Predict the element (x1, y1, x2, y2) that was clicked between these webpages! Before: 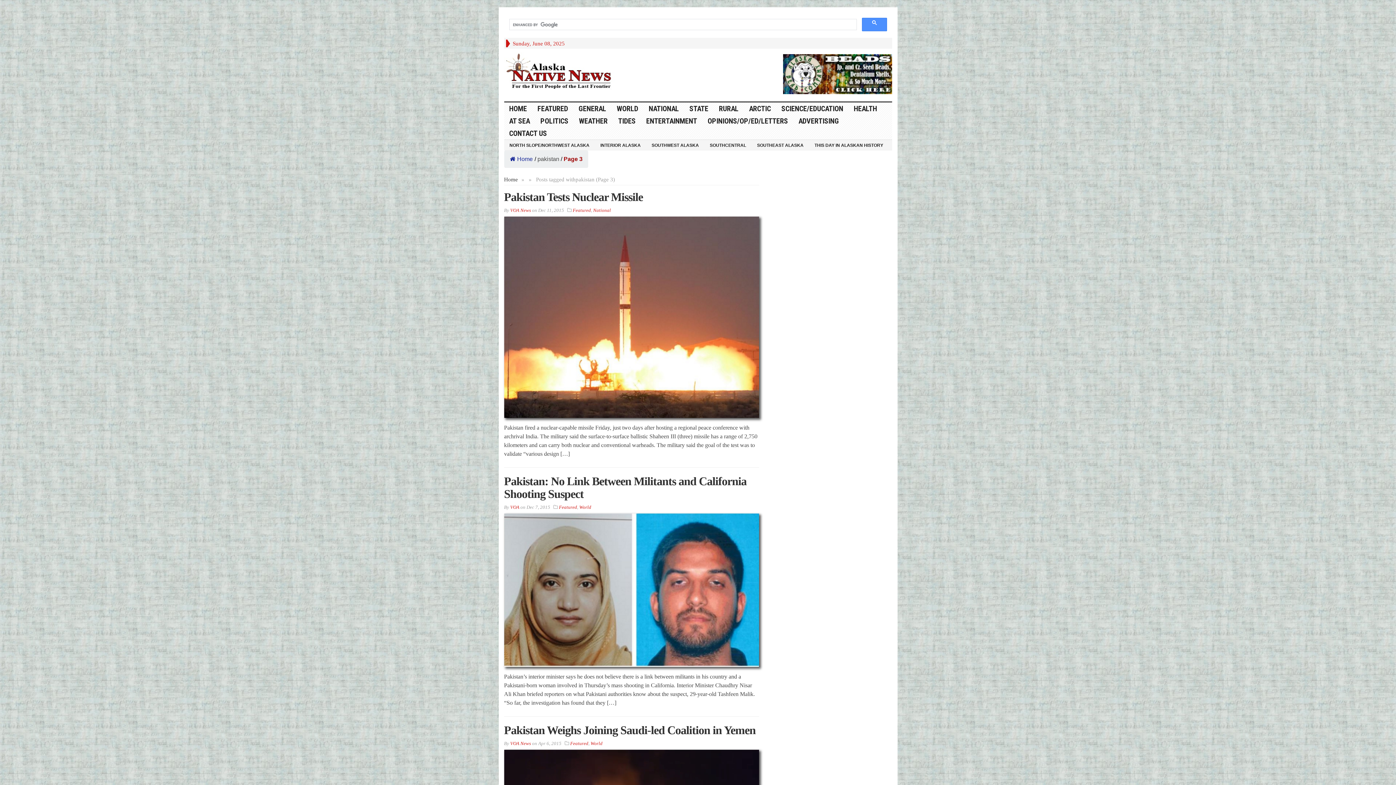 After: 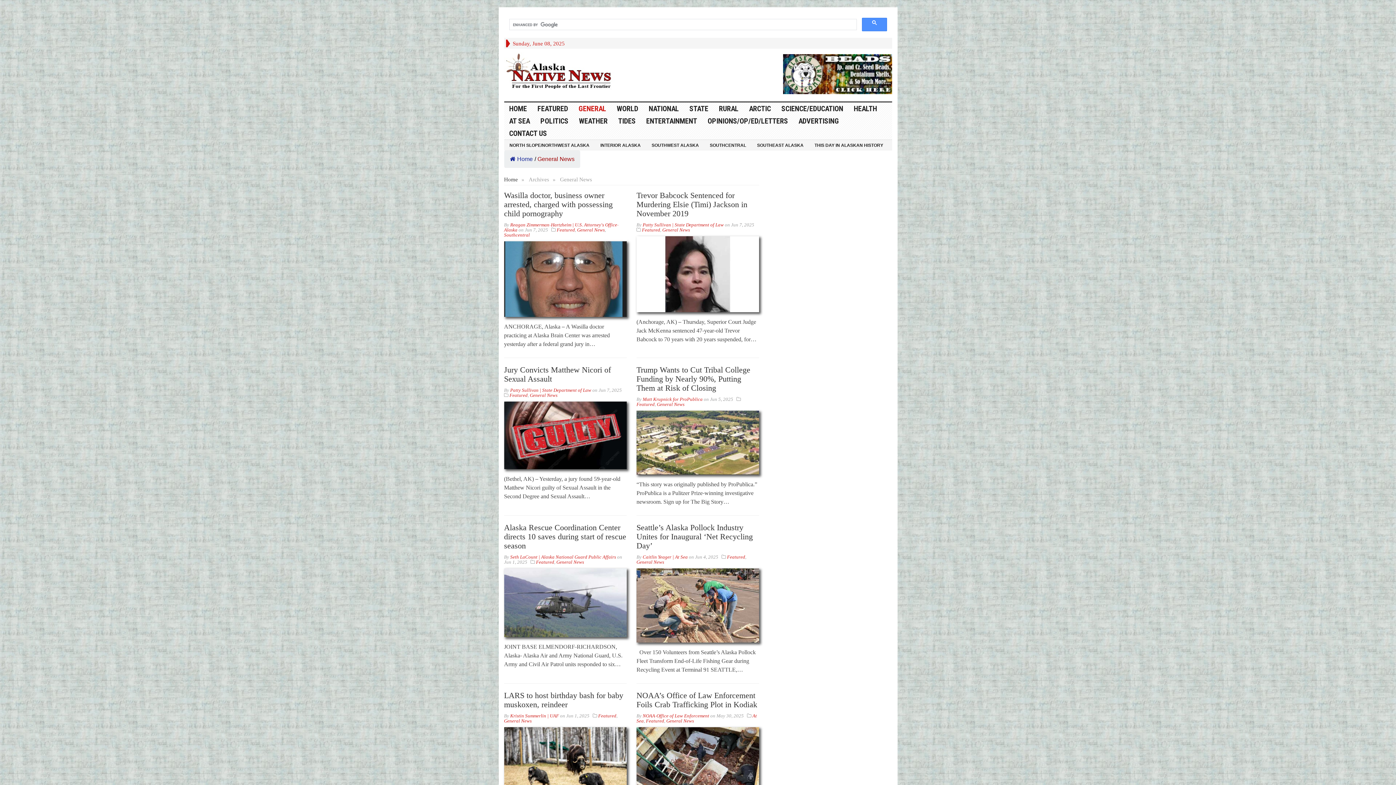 Action: bbox: (573, 102, 611, 114) label: GENERAL